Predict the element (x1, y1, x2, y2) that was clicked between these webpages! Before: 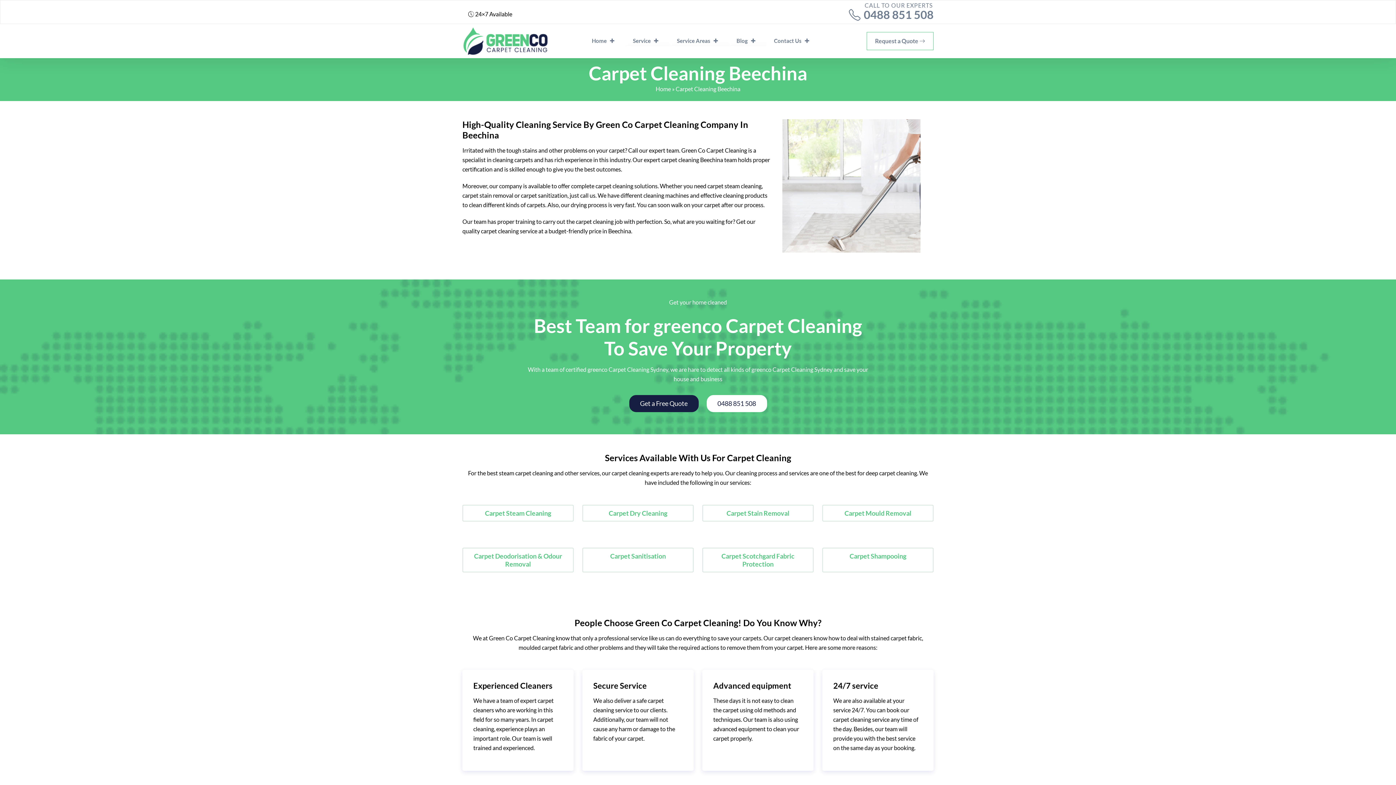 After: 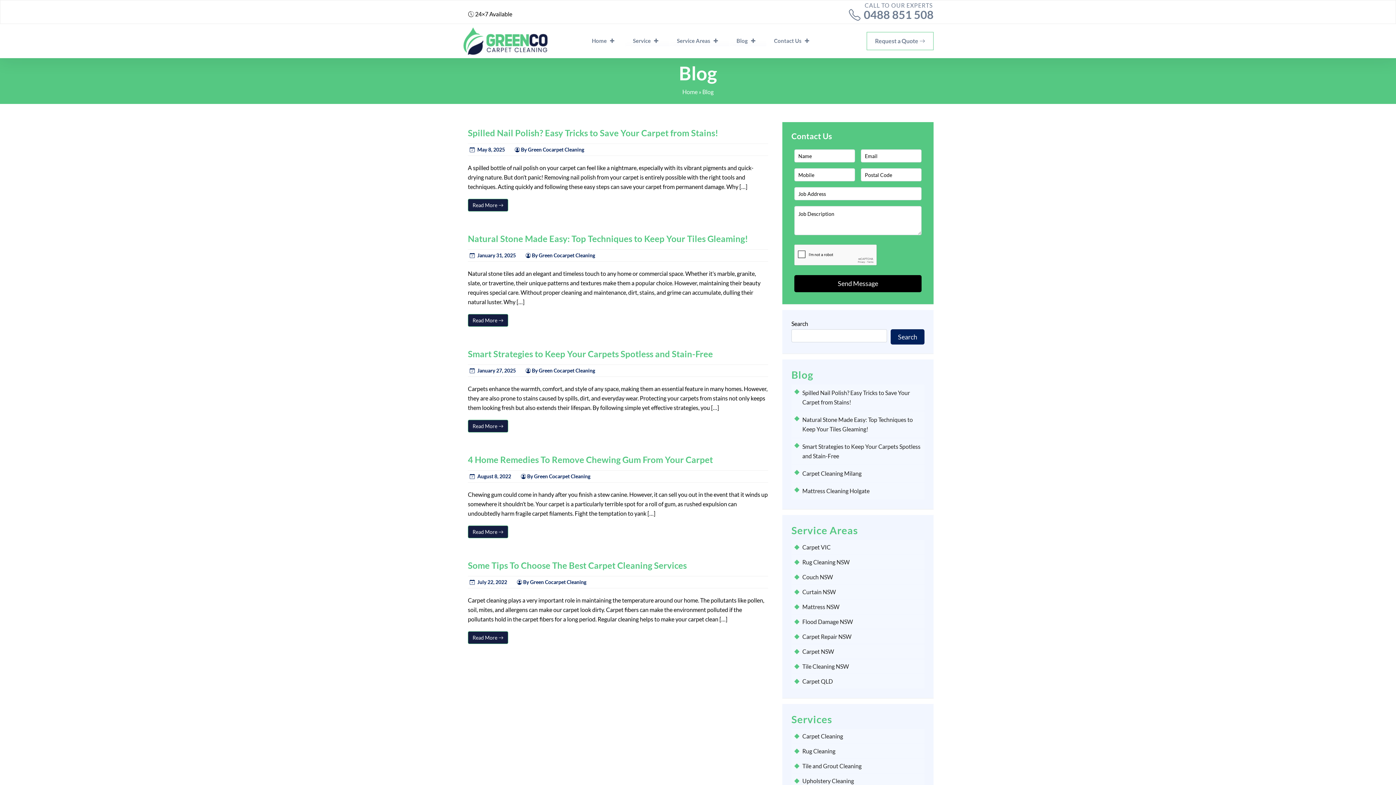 Action: label: Blog bbox: (729, 28, 766, 54)